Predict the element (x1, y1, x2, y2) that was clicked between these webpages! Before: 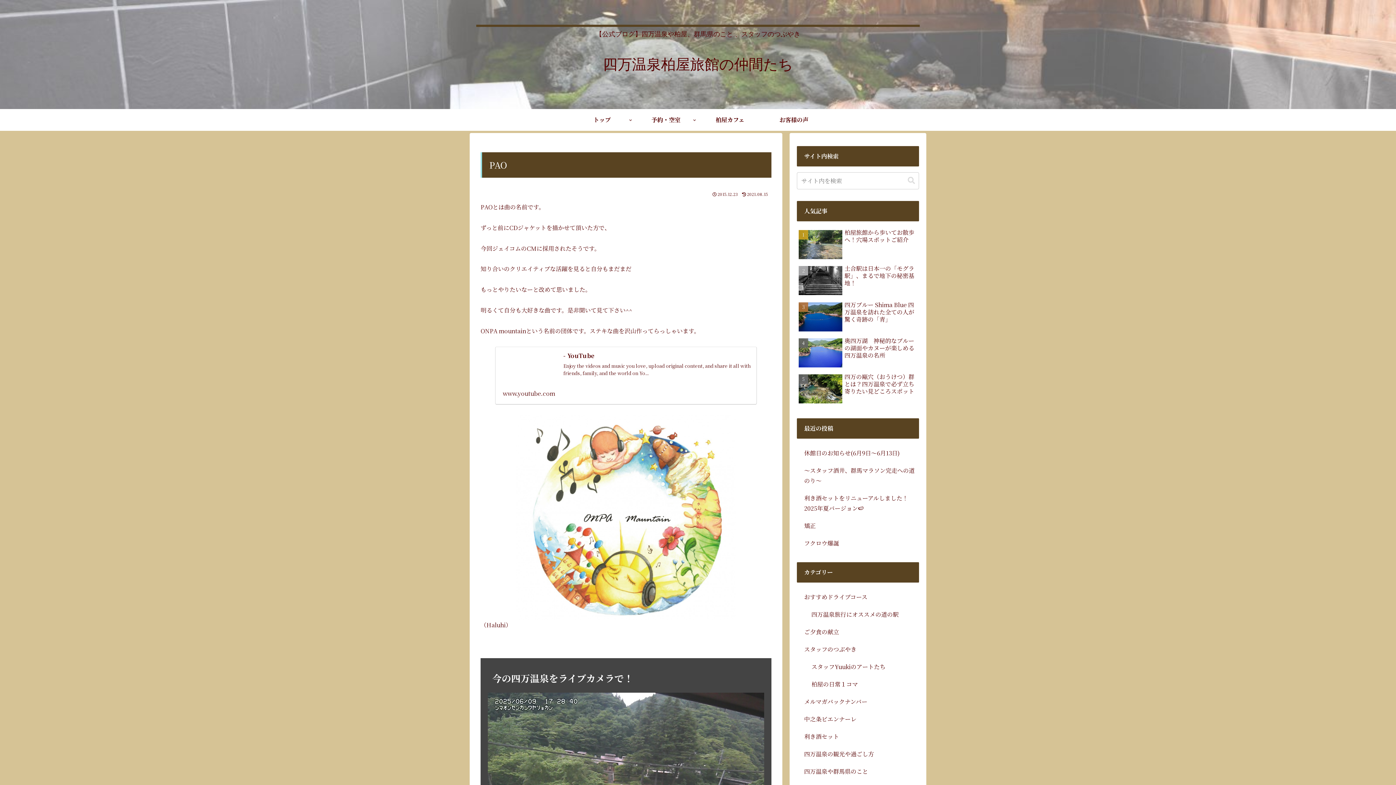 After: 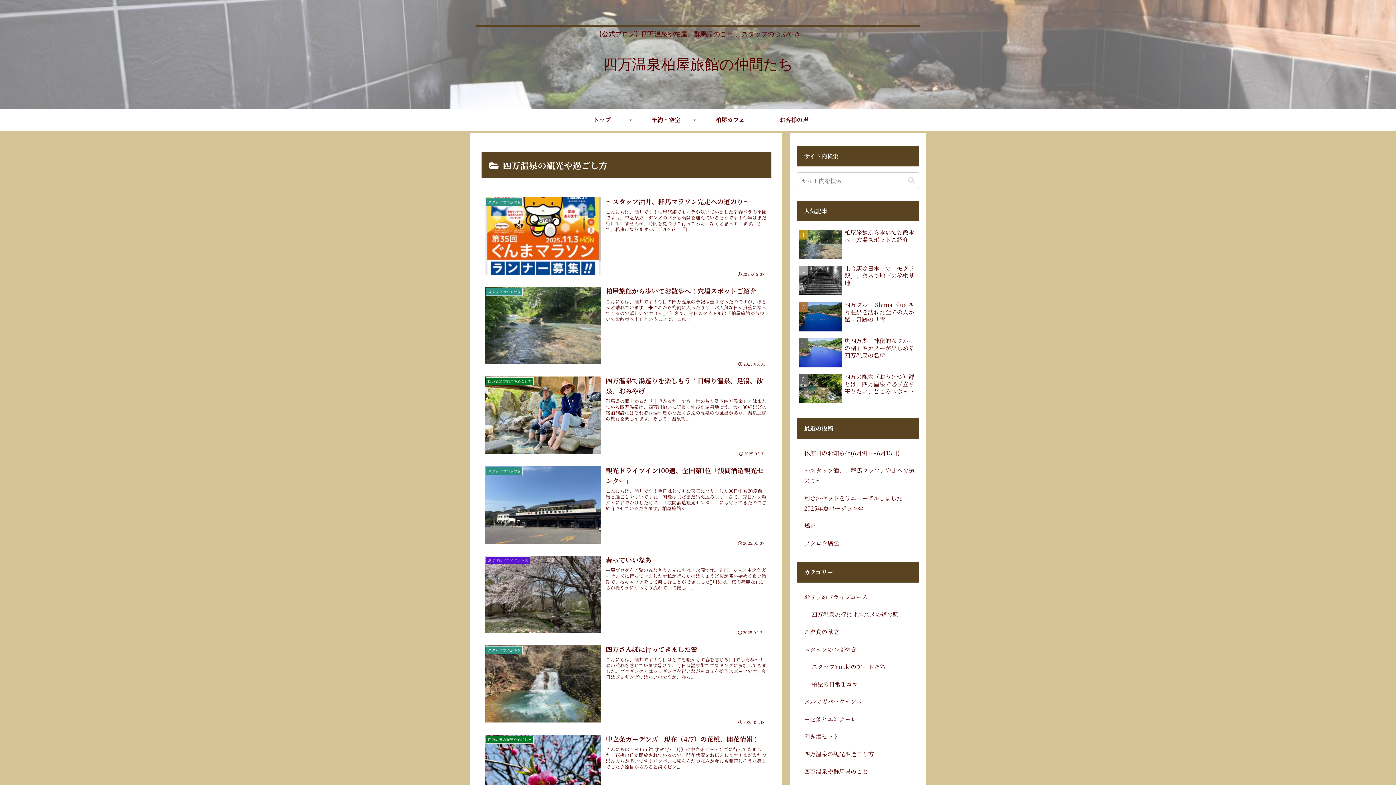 Action: label: 四万温泉の観光や過ごし方 bbox: (797, 745, 919, 763)